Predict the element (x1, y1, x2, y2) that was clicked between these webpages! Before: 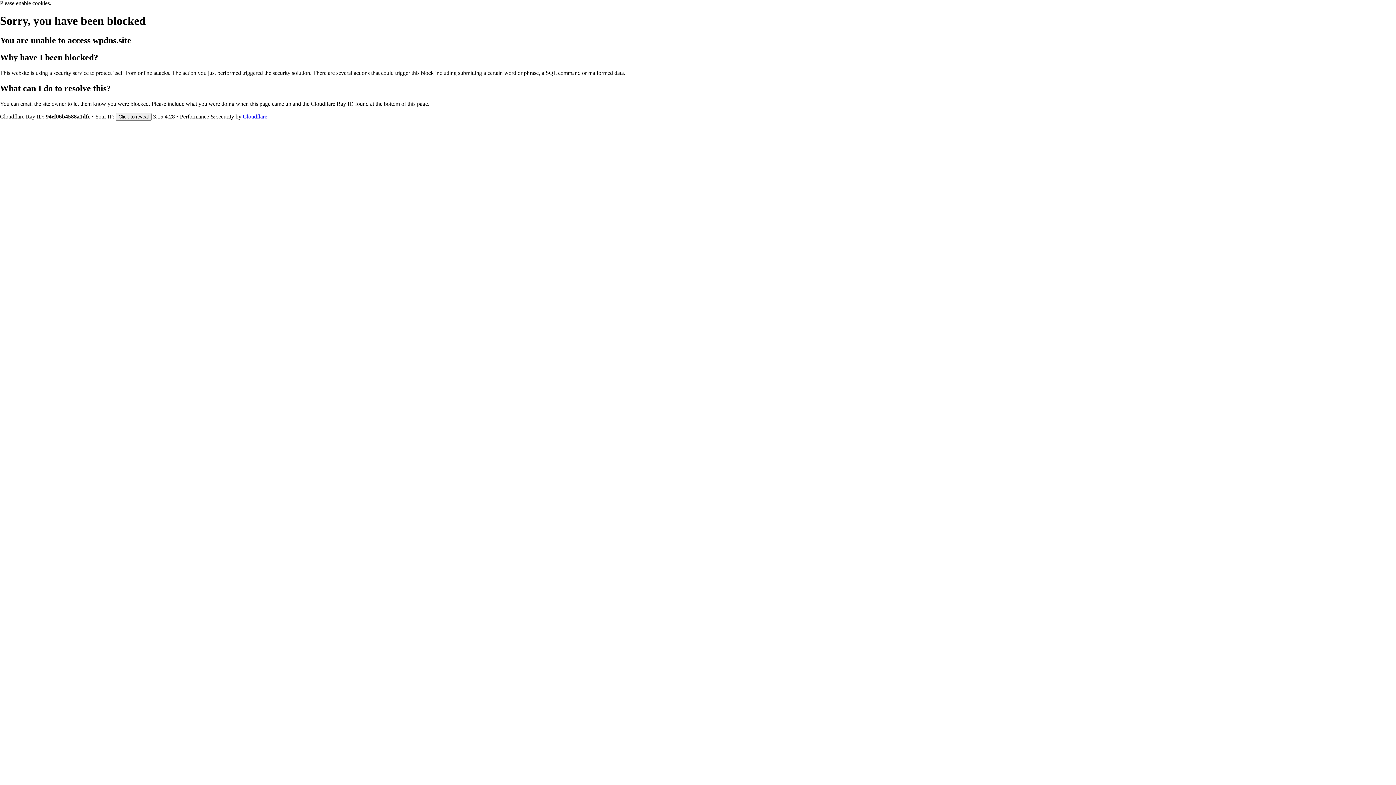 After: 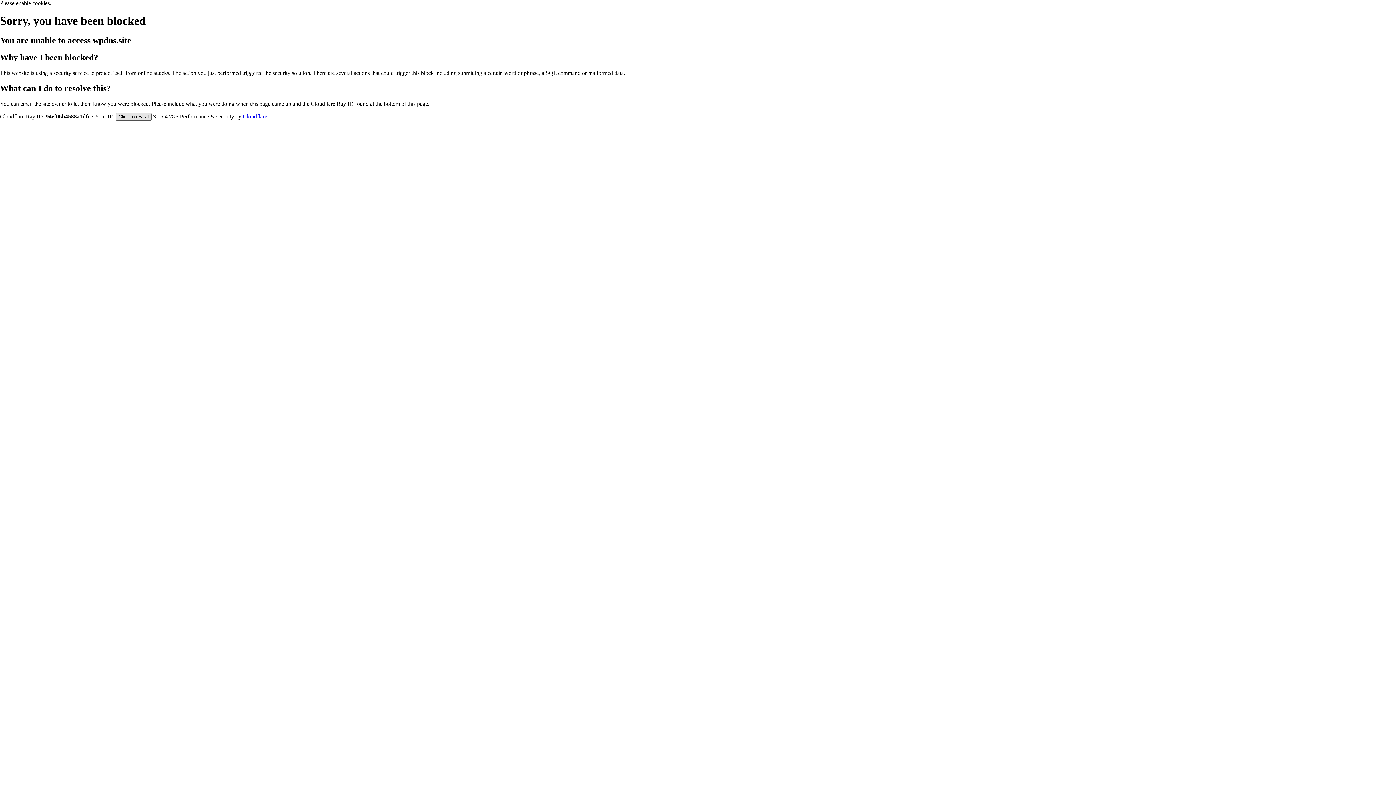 Action: label: Click to reveal bbox: (115, 112, 151, 120)